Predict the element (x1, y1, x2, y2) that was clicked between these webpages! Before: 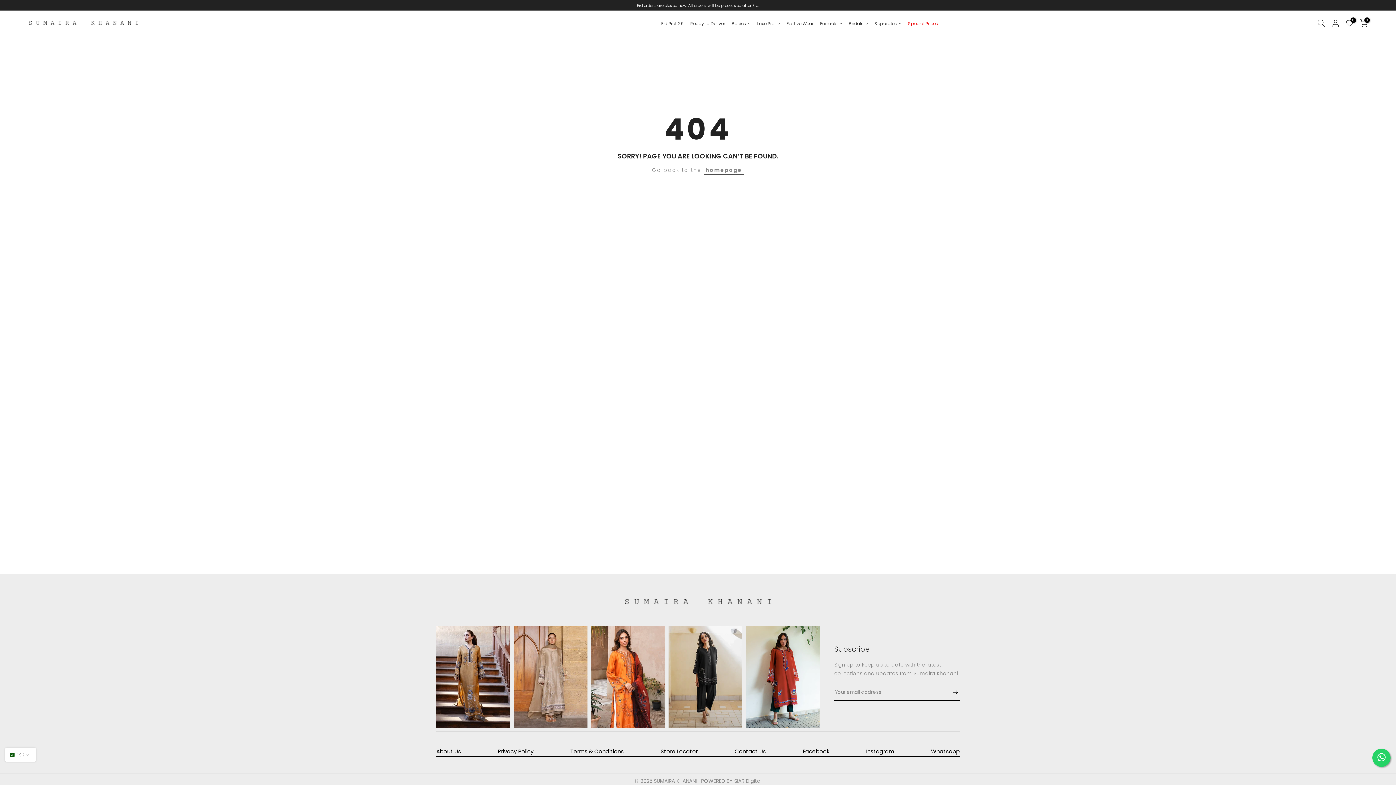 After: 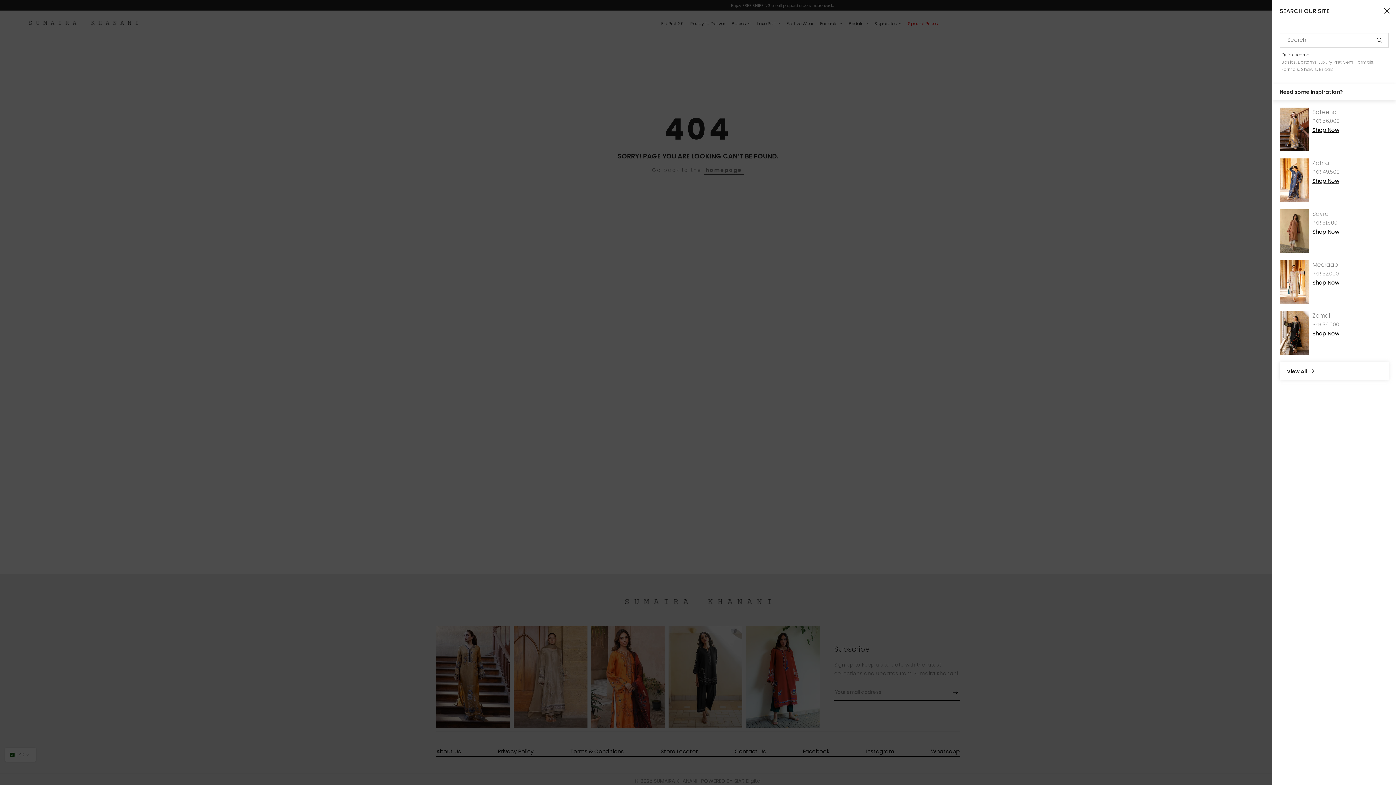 Action: bbox: (1317, 19, 1325, 27)